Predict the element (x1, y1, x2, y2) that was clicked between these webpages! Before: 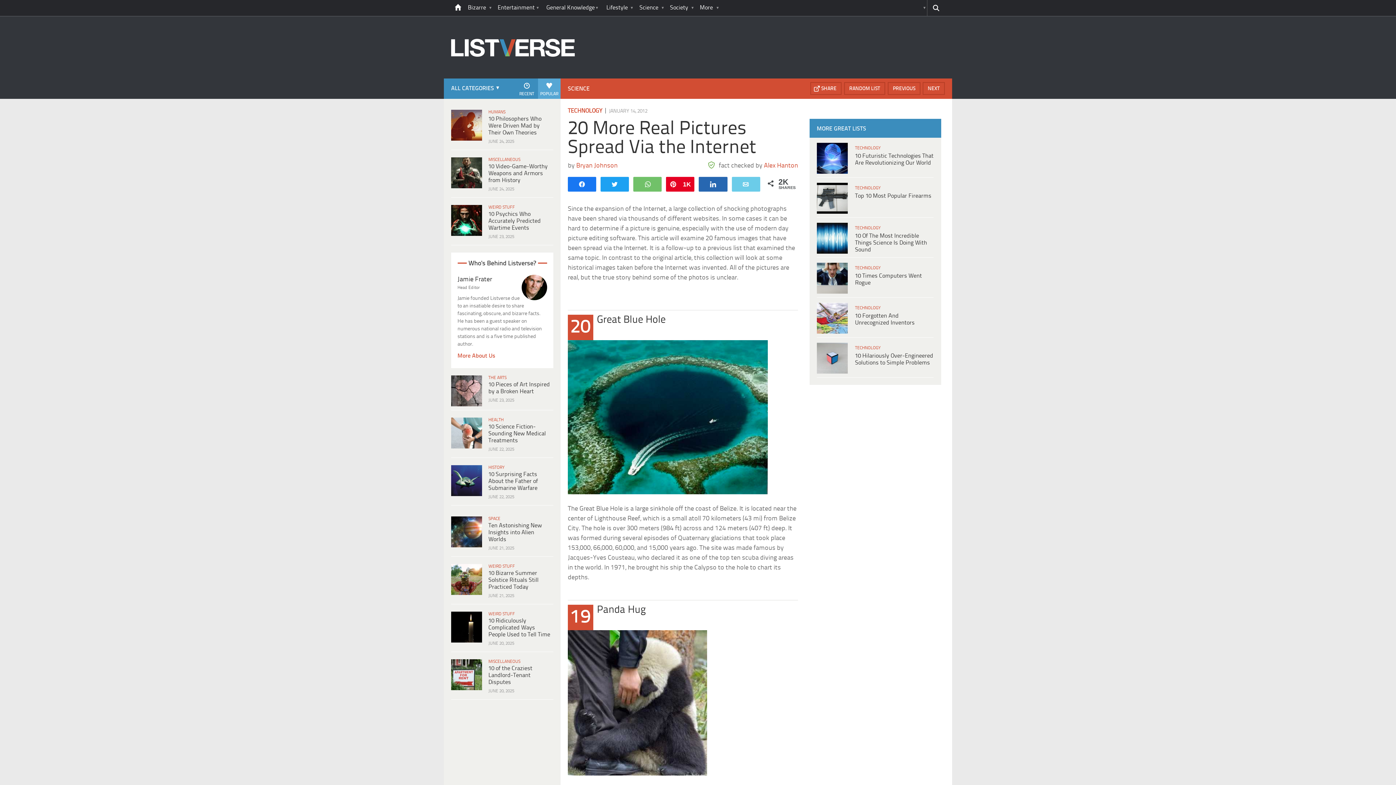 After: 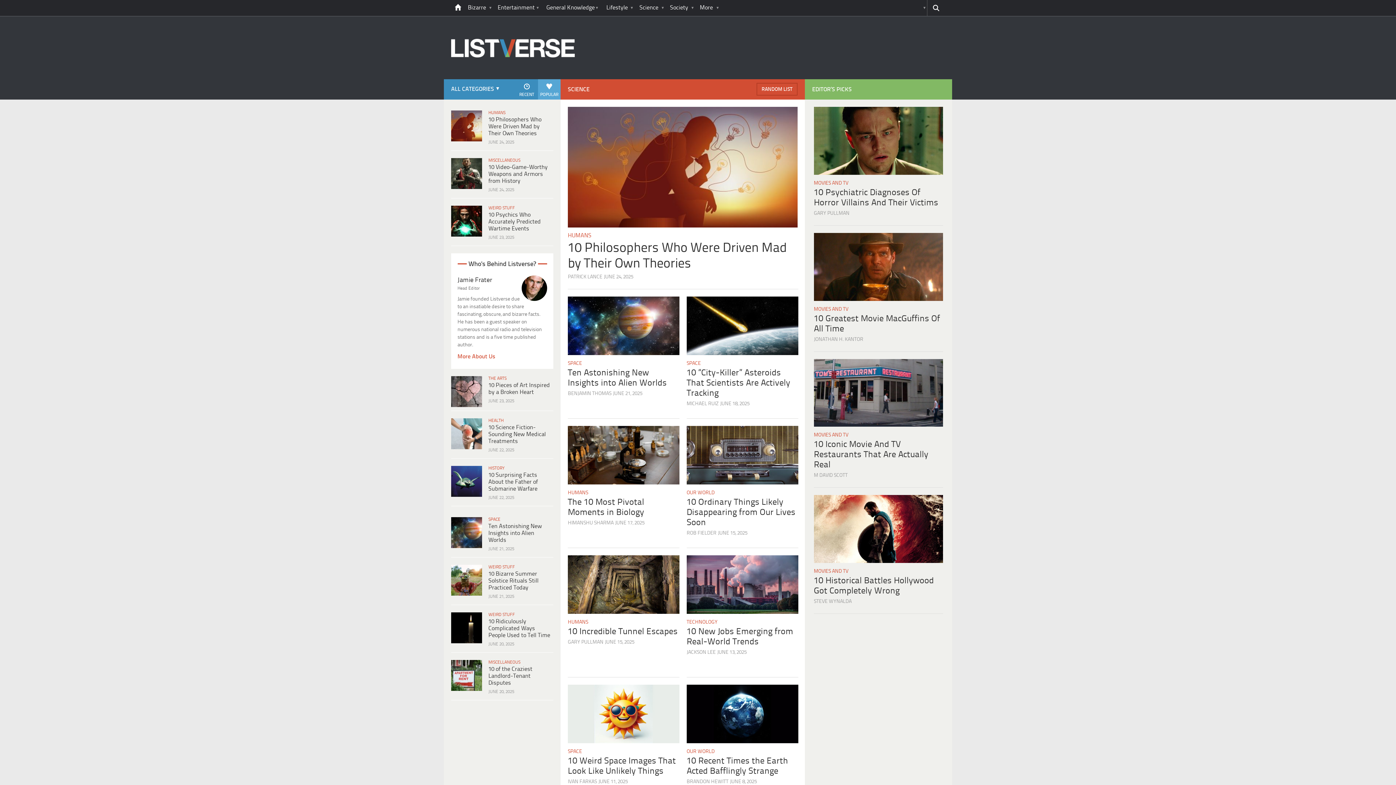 Action: label: Science bbox: (636, 0, 665, 16)